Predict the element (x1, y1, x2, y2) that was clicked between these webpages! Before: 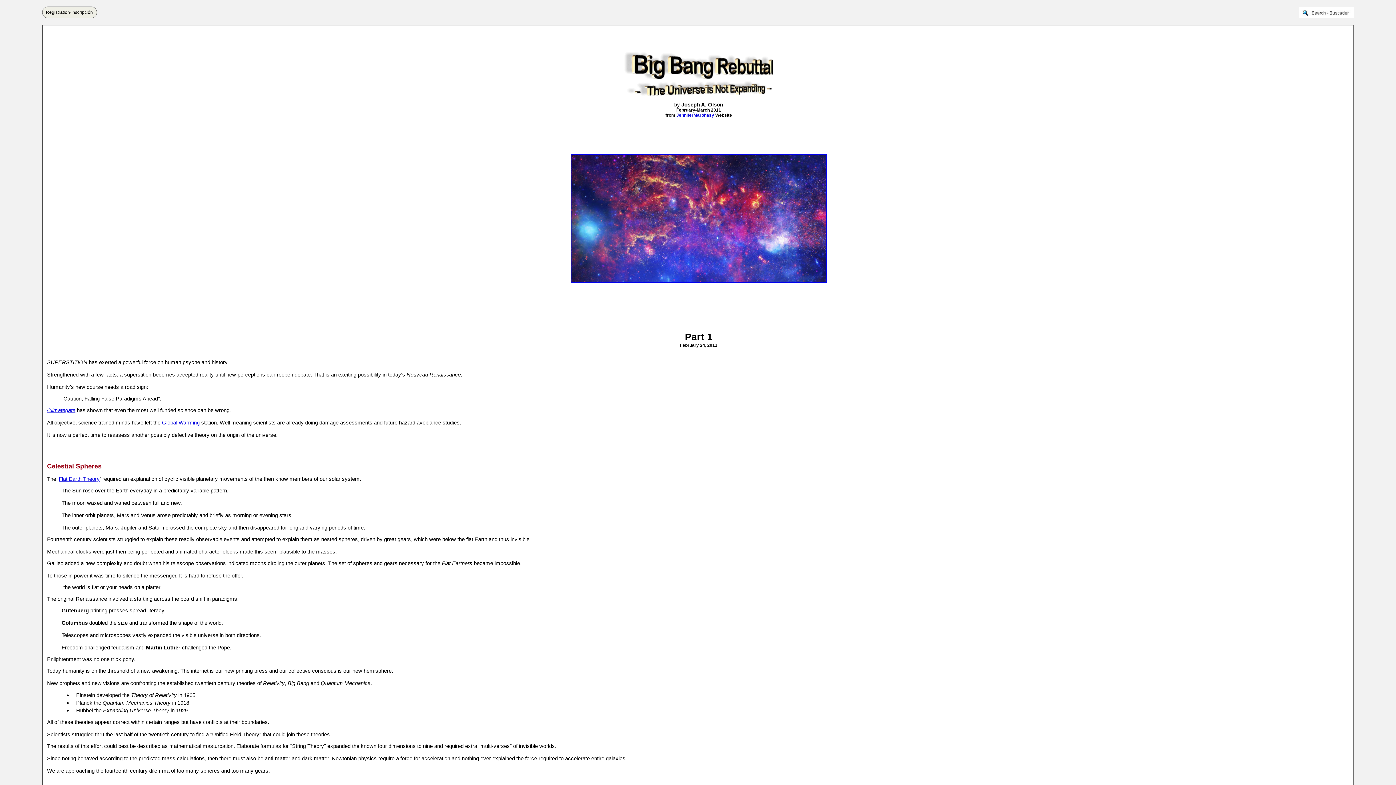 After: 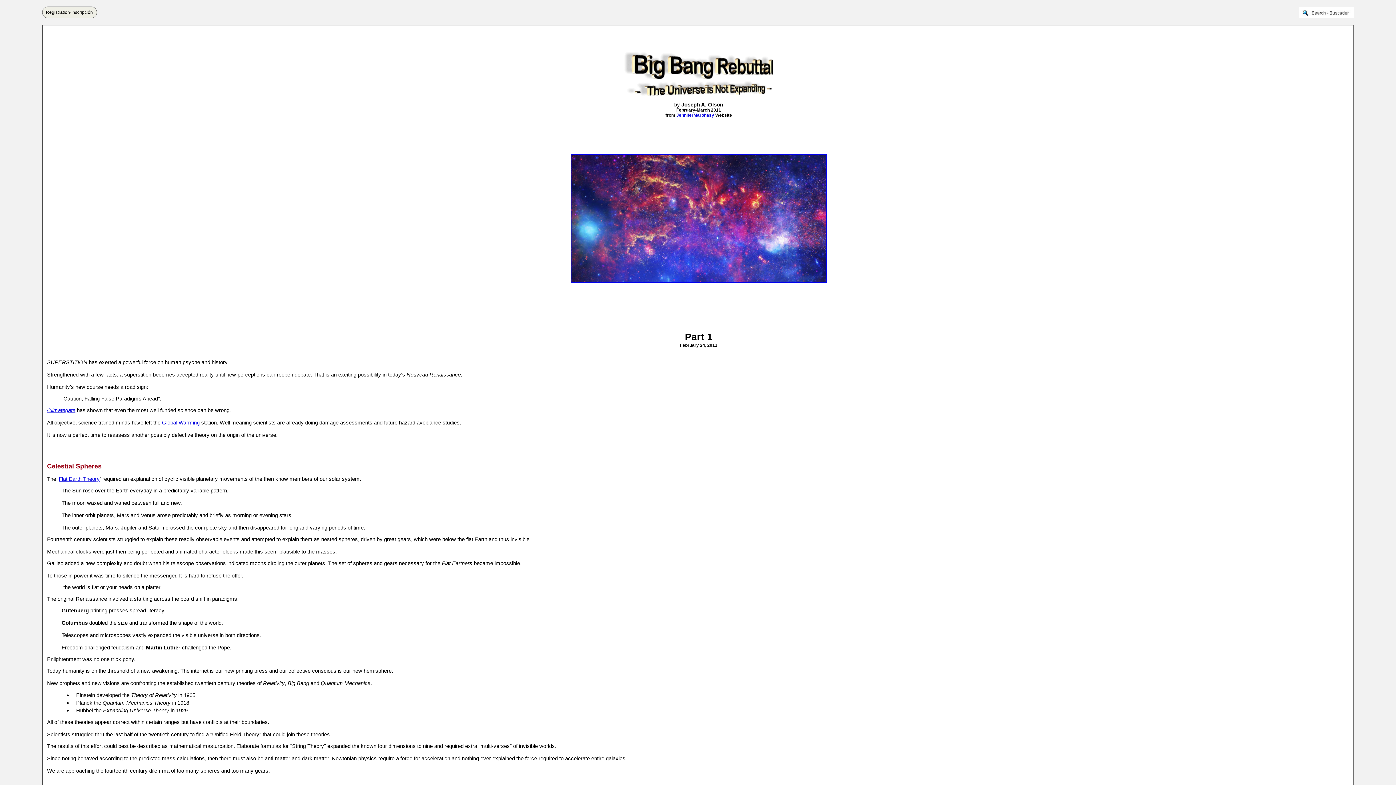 Action: label: Registration-Inscripción bbox: (42, 6, 96, 18)